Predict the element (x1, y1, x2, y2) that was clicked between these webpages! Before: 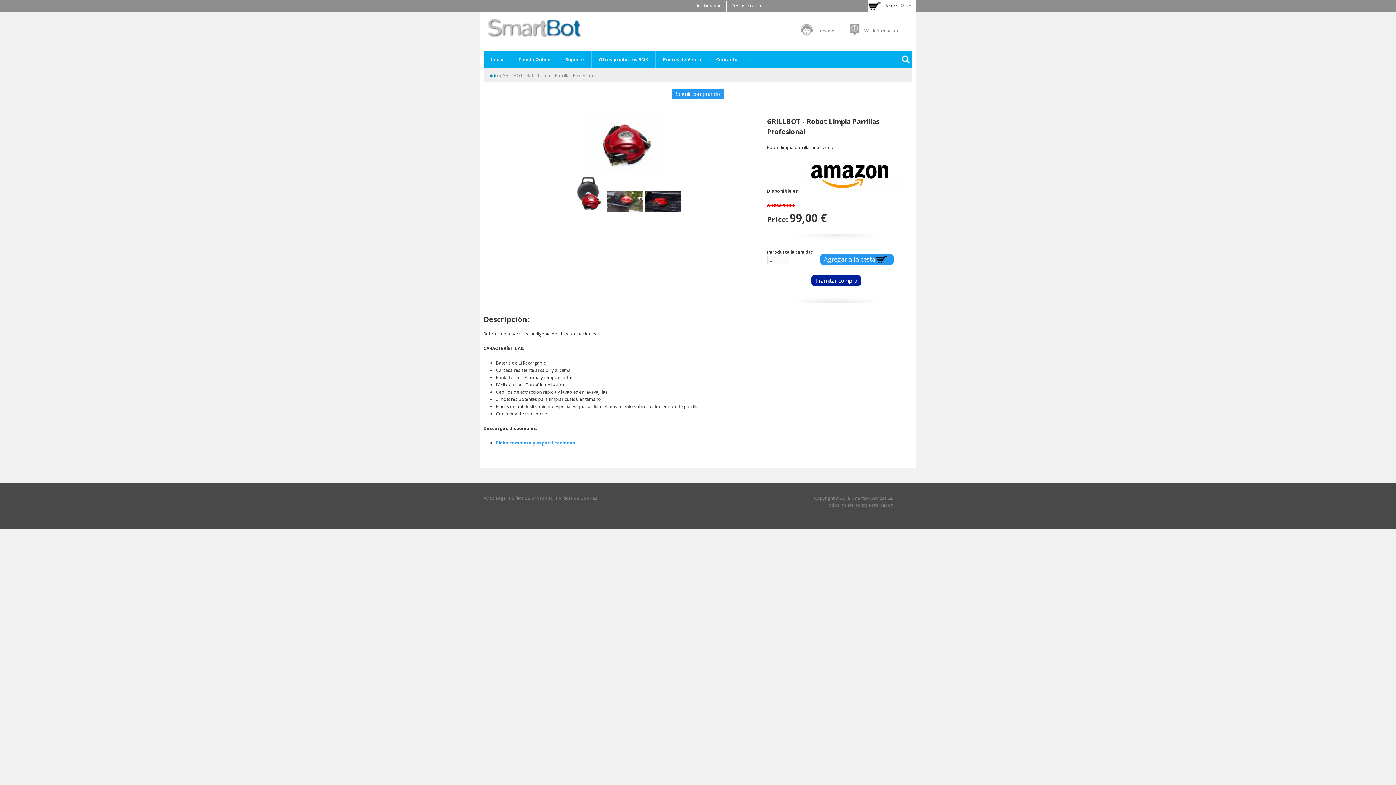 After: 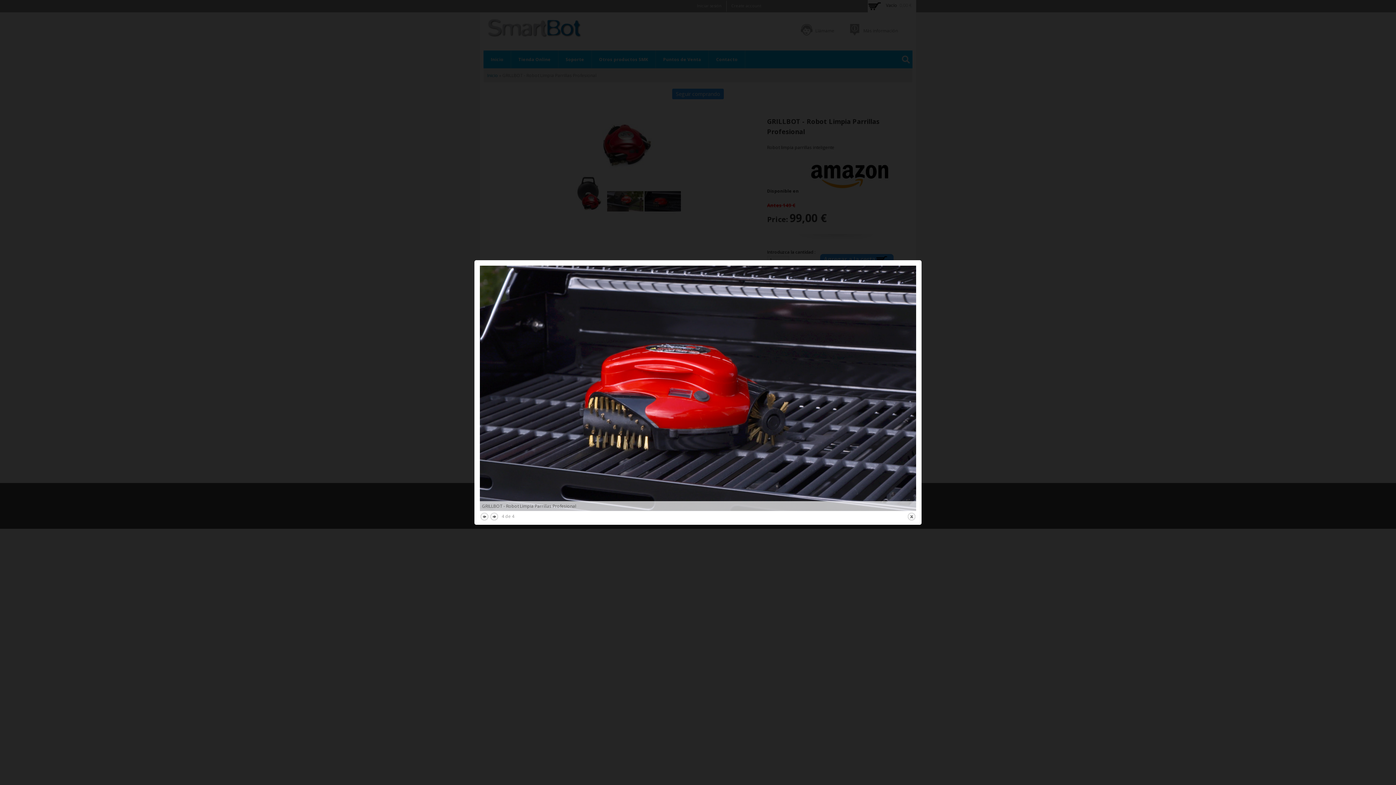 Action: bbox: (644, 205, 681, 211)